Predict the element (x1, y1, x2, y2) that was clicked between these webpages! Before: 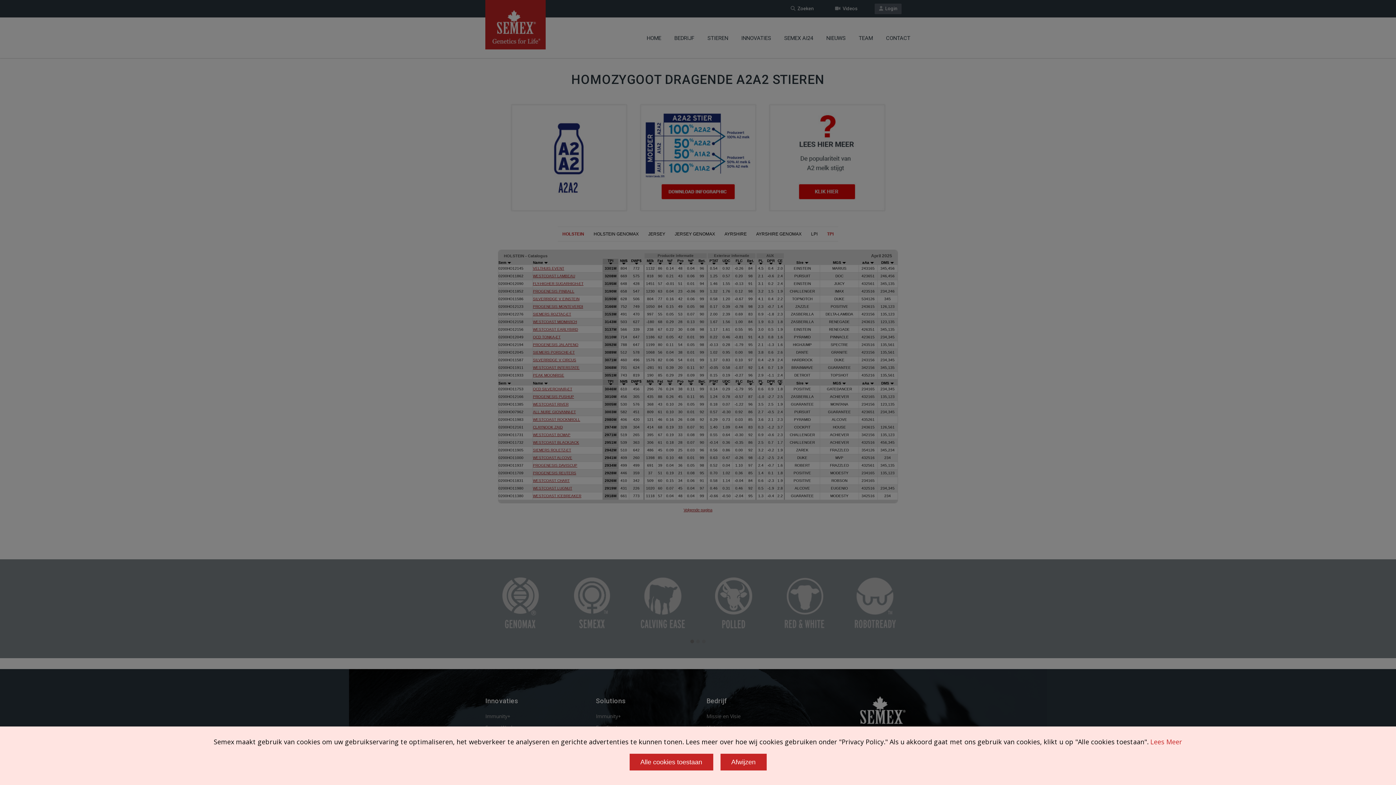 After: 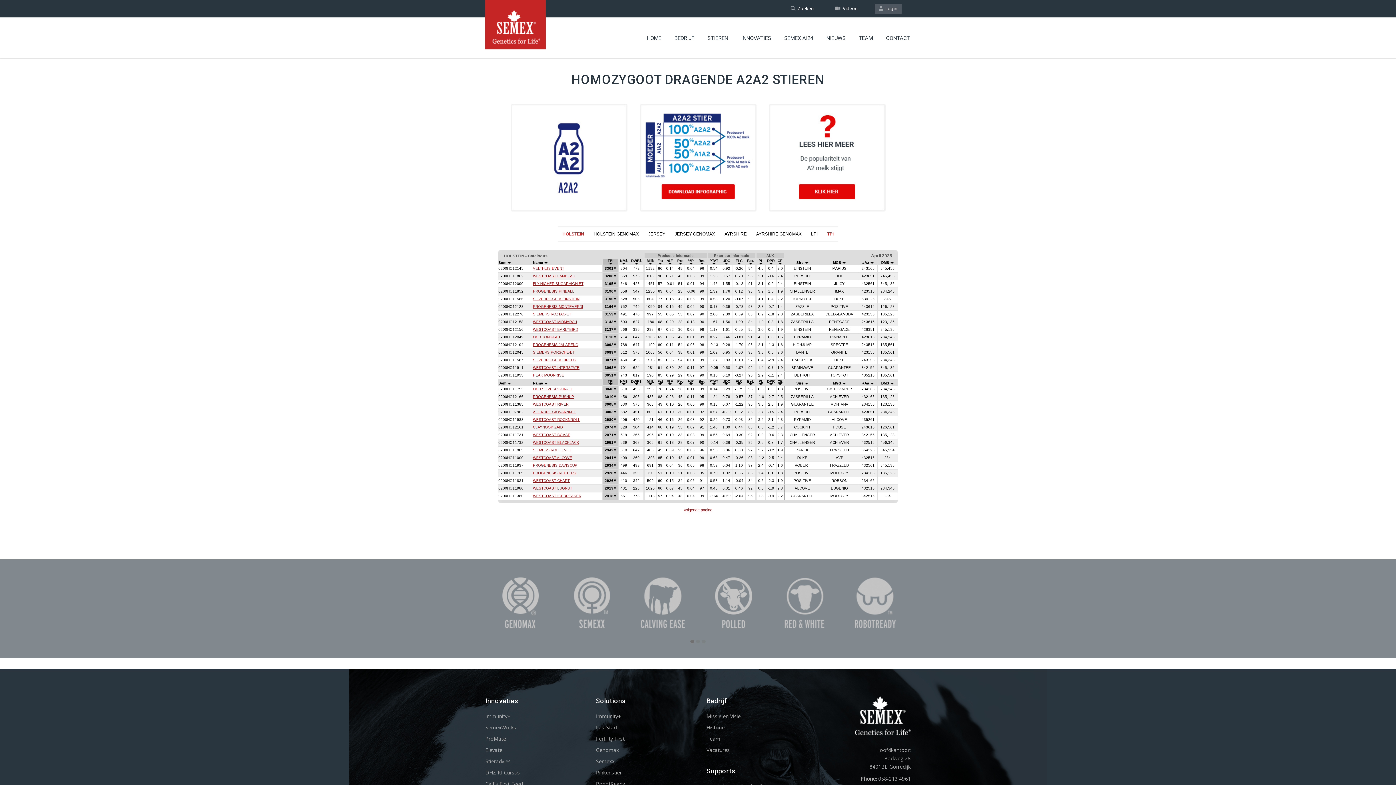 Action: bbox: (720, 754, 766, 770) label: Afwijzen